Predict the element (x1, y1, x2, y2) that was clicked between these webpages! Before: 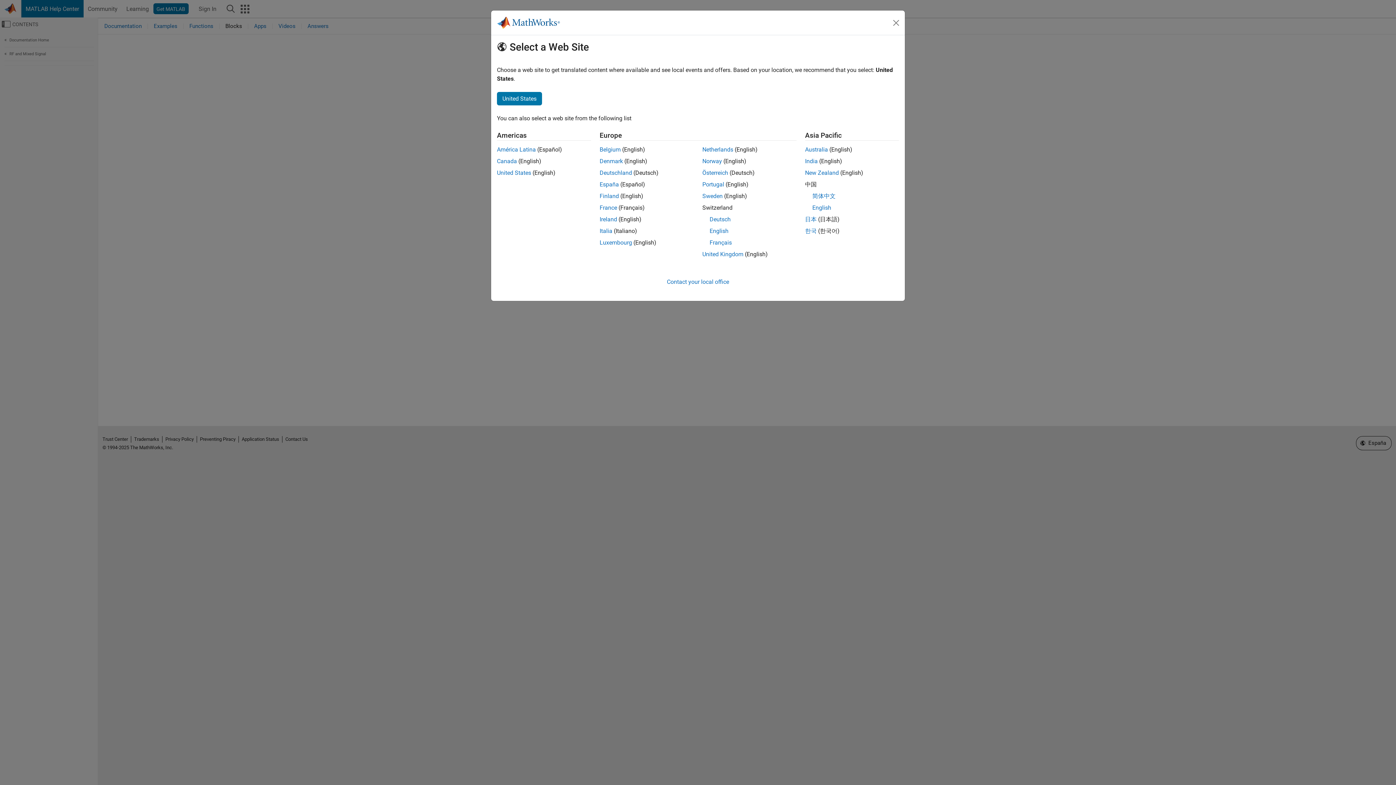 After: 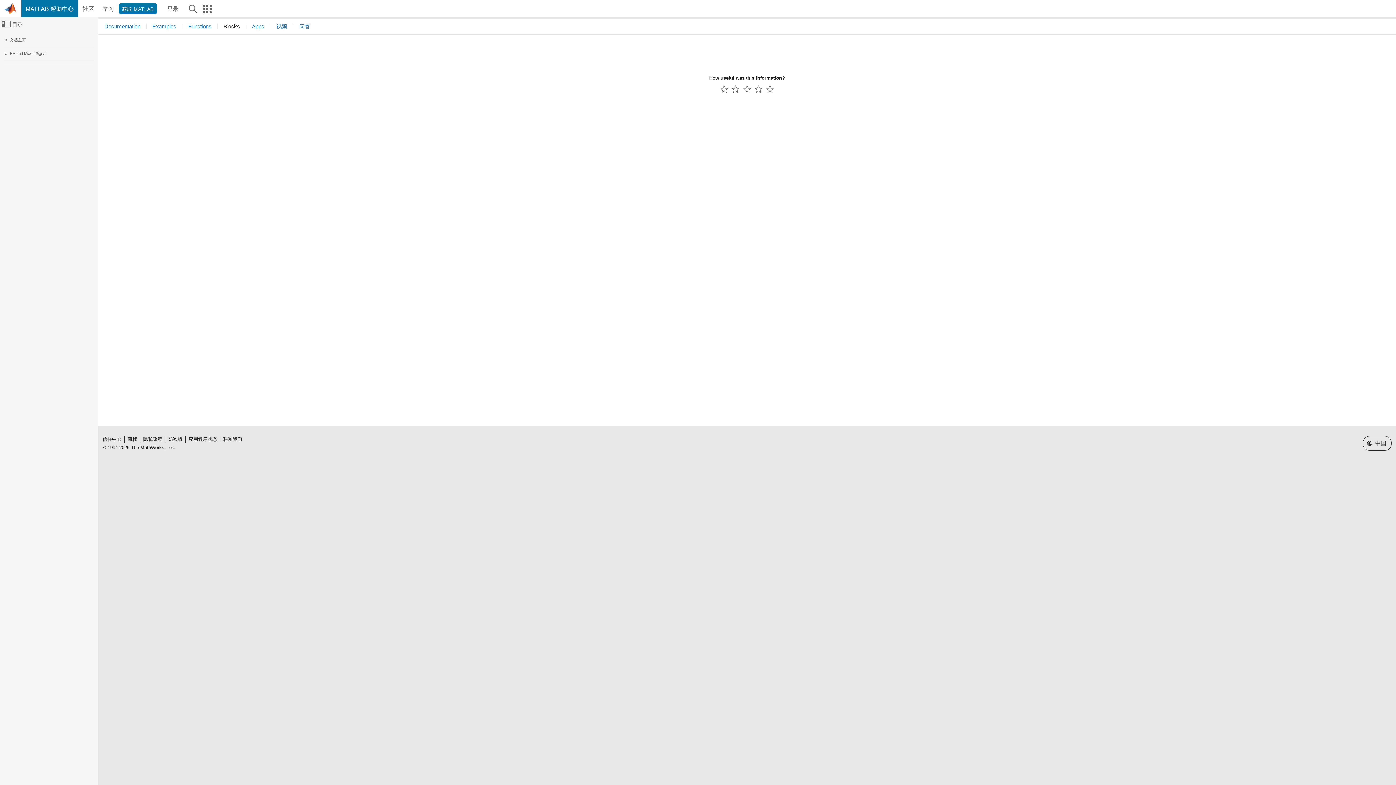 Action: bbox: (812, 192, 835, 199) label: 简体中文